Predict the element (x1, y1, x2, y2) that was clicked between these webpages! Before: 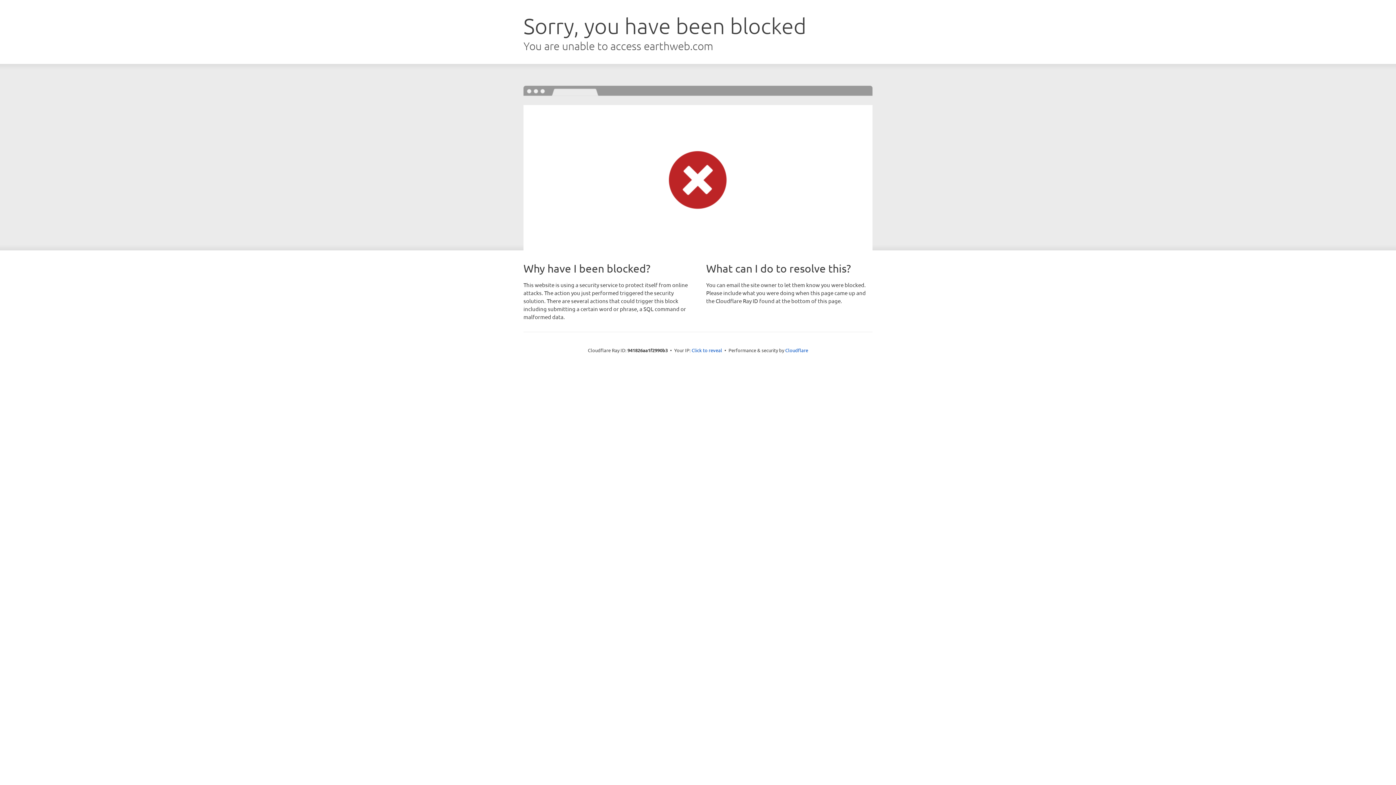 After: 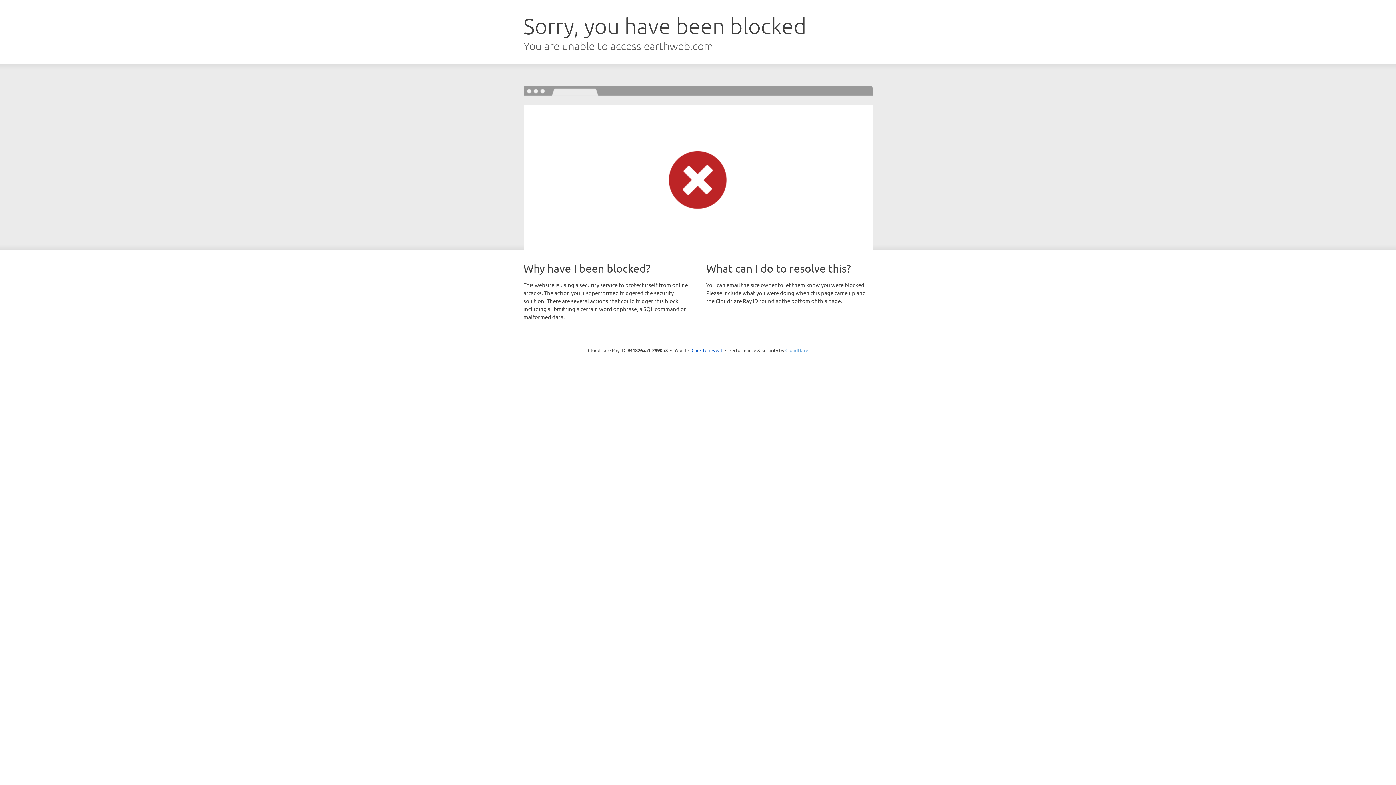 Action: bbox: (785, 347, 808, 353) label: Cloudflare